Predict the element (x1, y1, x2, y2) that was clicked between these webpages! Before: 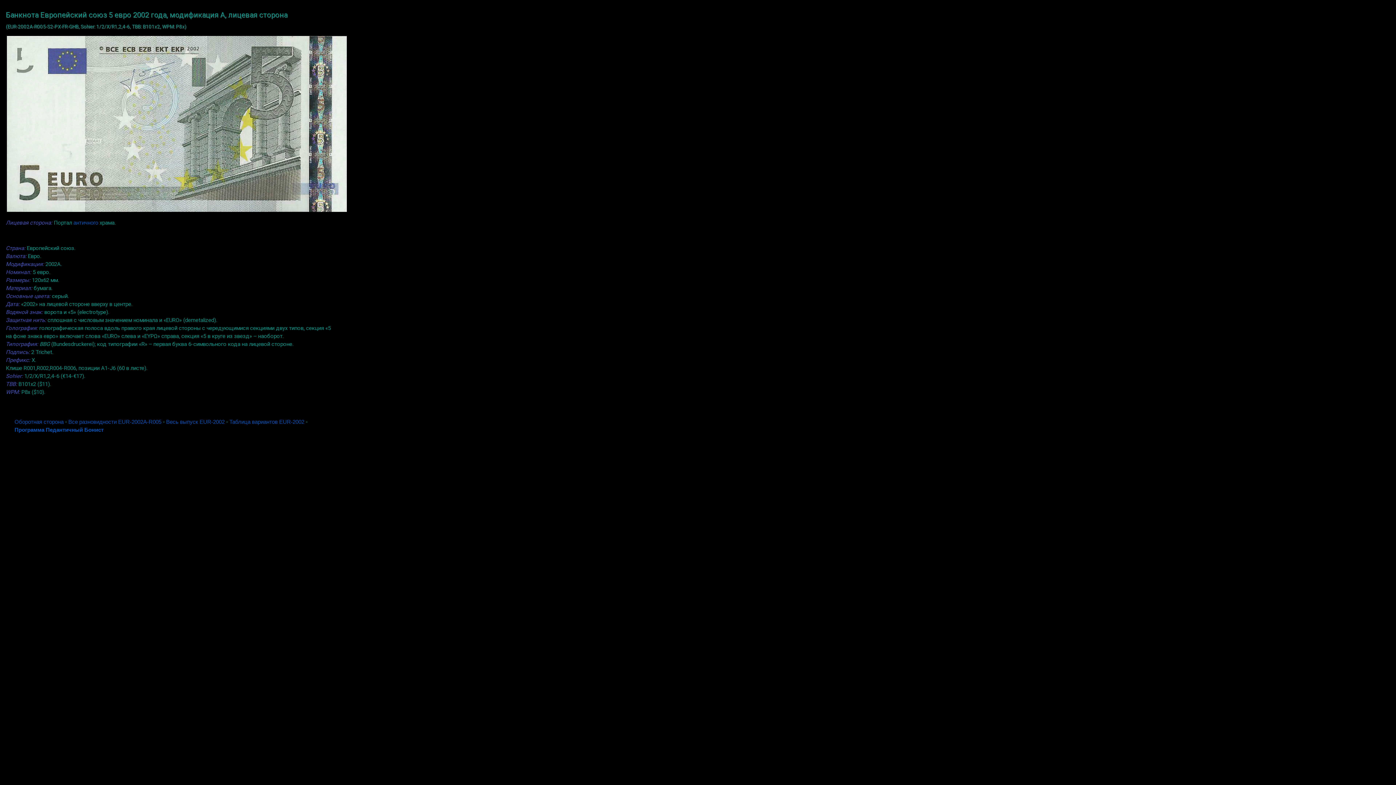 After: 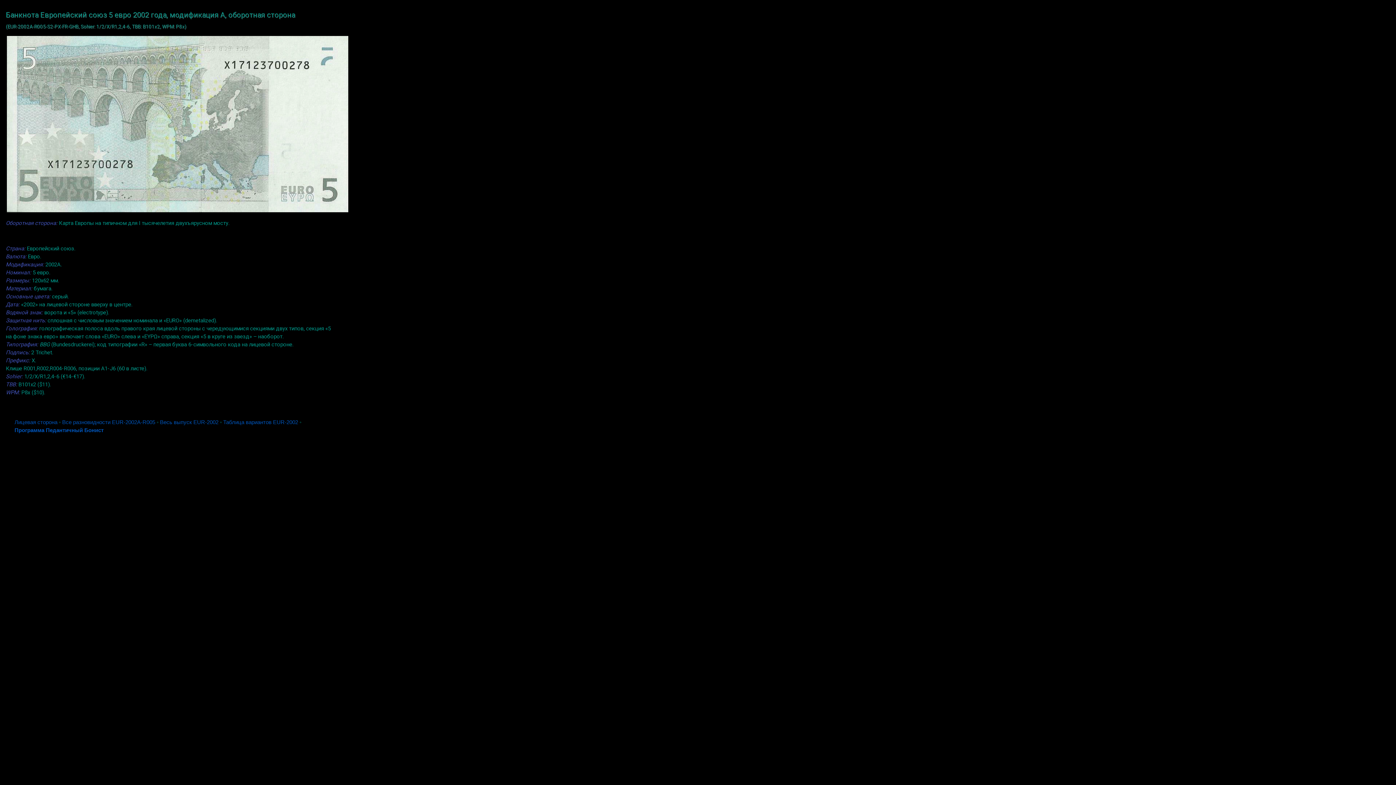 Action: bbox: (14, 418, 63, 424) label: Оборотная сторона